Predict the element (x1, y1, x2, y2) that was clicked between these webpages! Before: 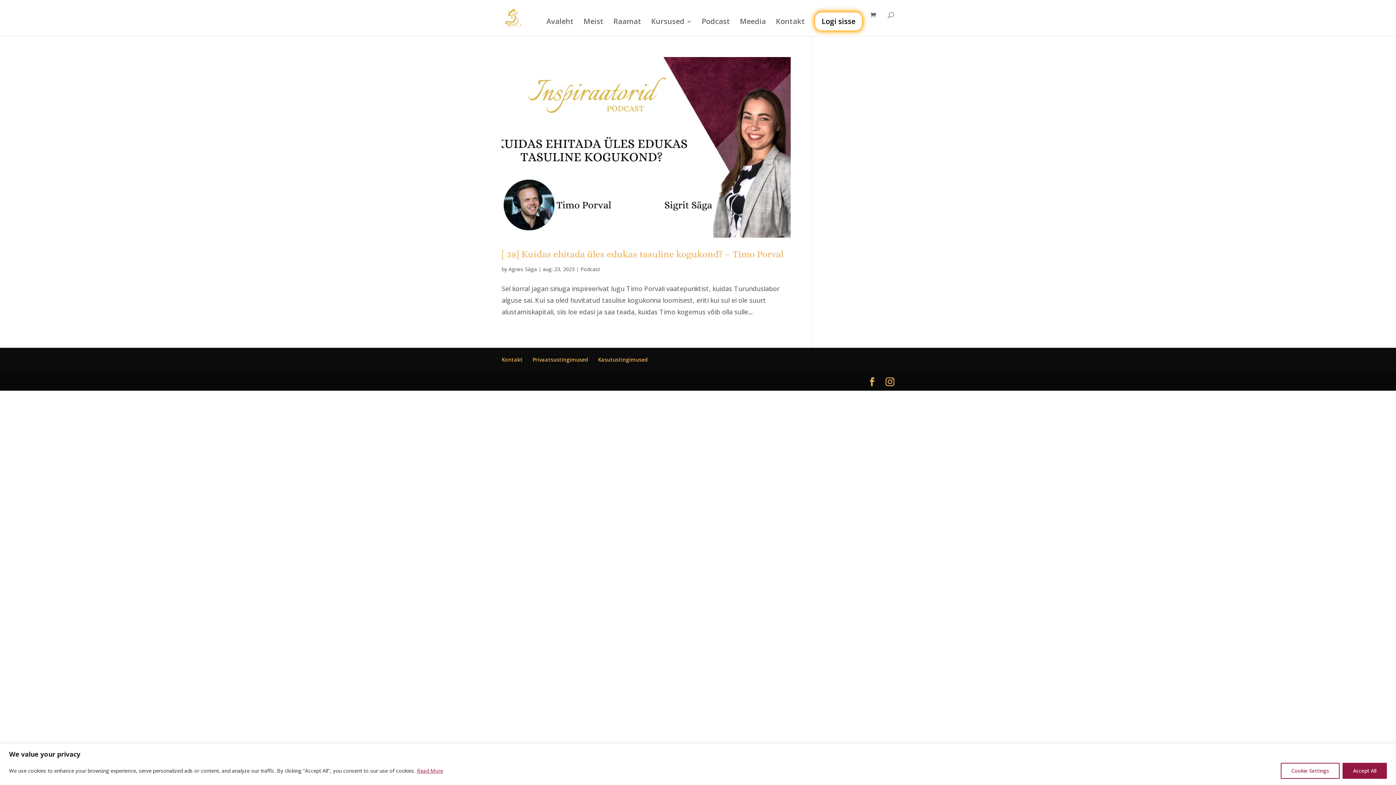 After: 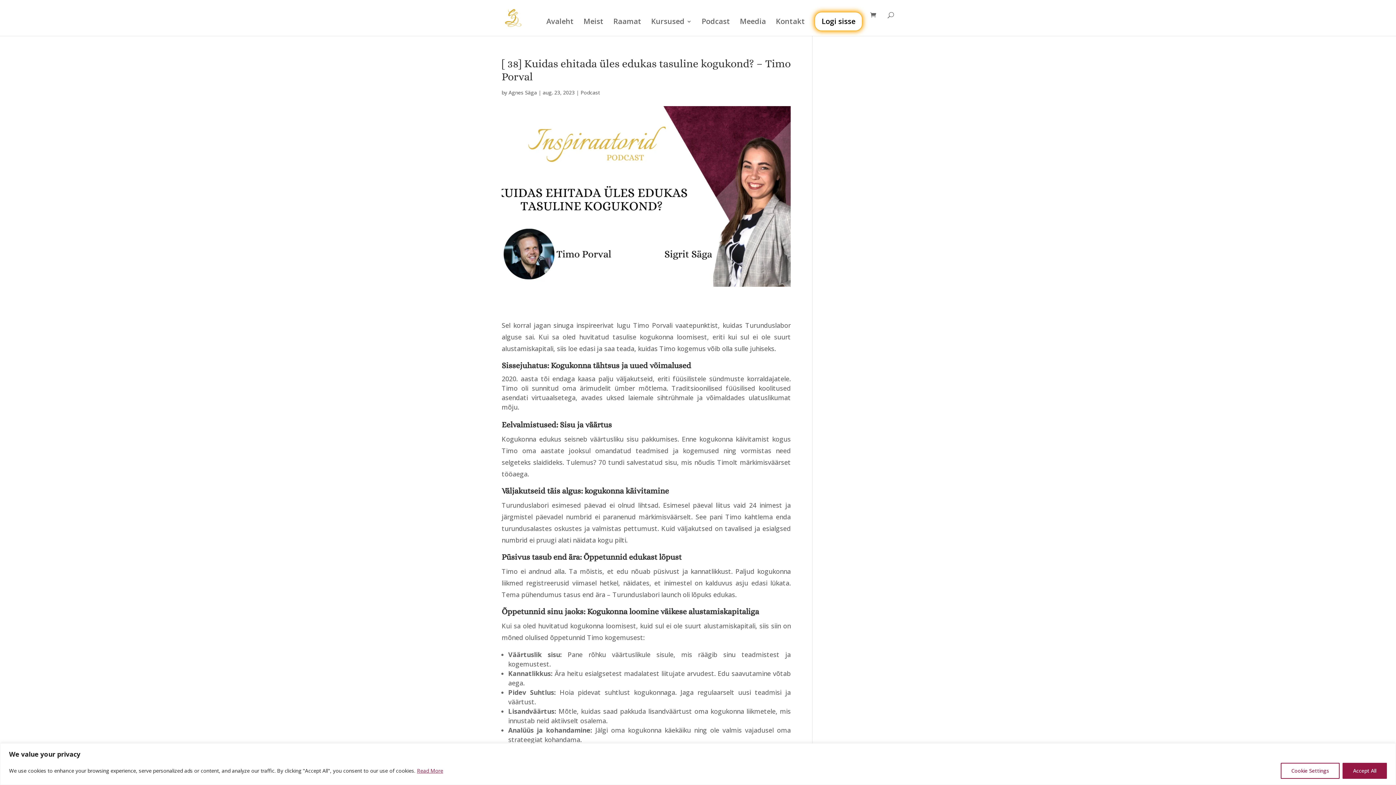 Action: bbox: (501, 248, 783, 259) label: [ 38] Kuidas ehitada üles edukas tasuline kogukond? – Timo Porval